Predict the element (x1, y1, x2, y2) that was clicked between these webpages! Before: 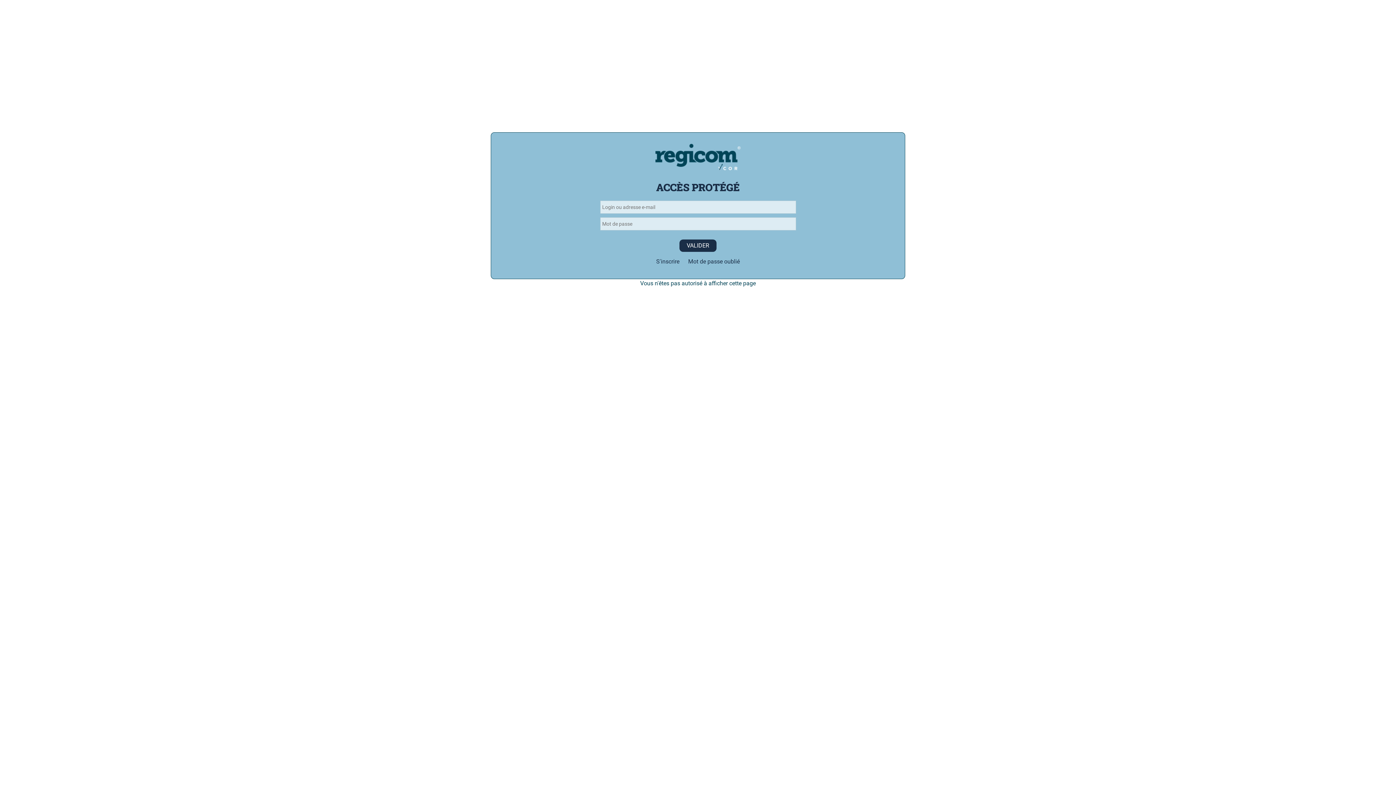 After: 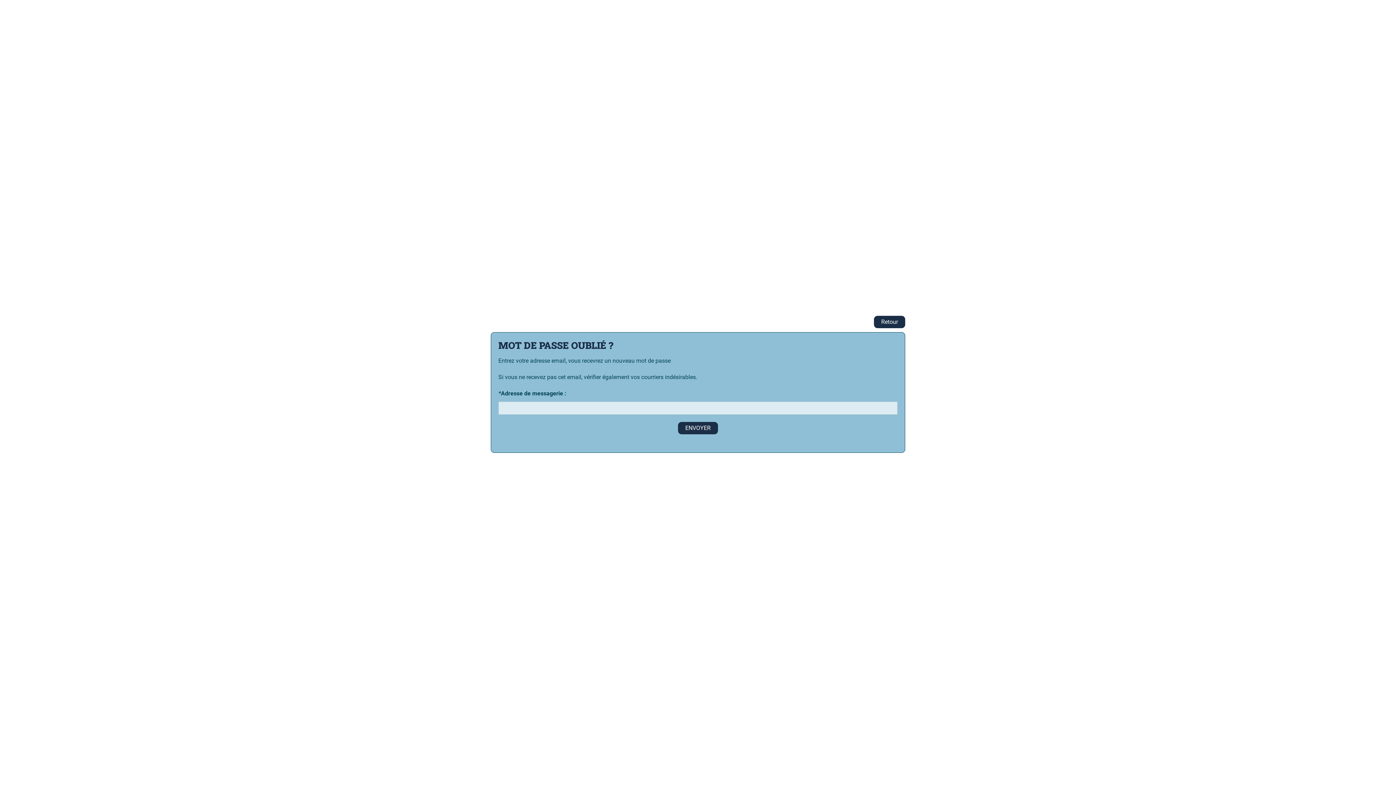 Action: label: Mot de passe oublié bbox: (684, 255, 743, 268)